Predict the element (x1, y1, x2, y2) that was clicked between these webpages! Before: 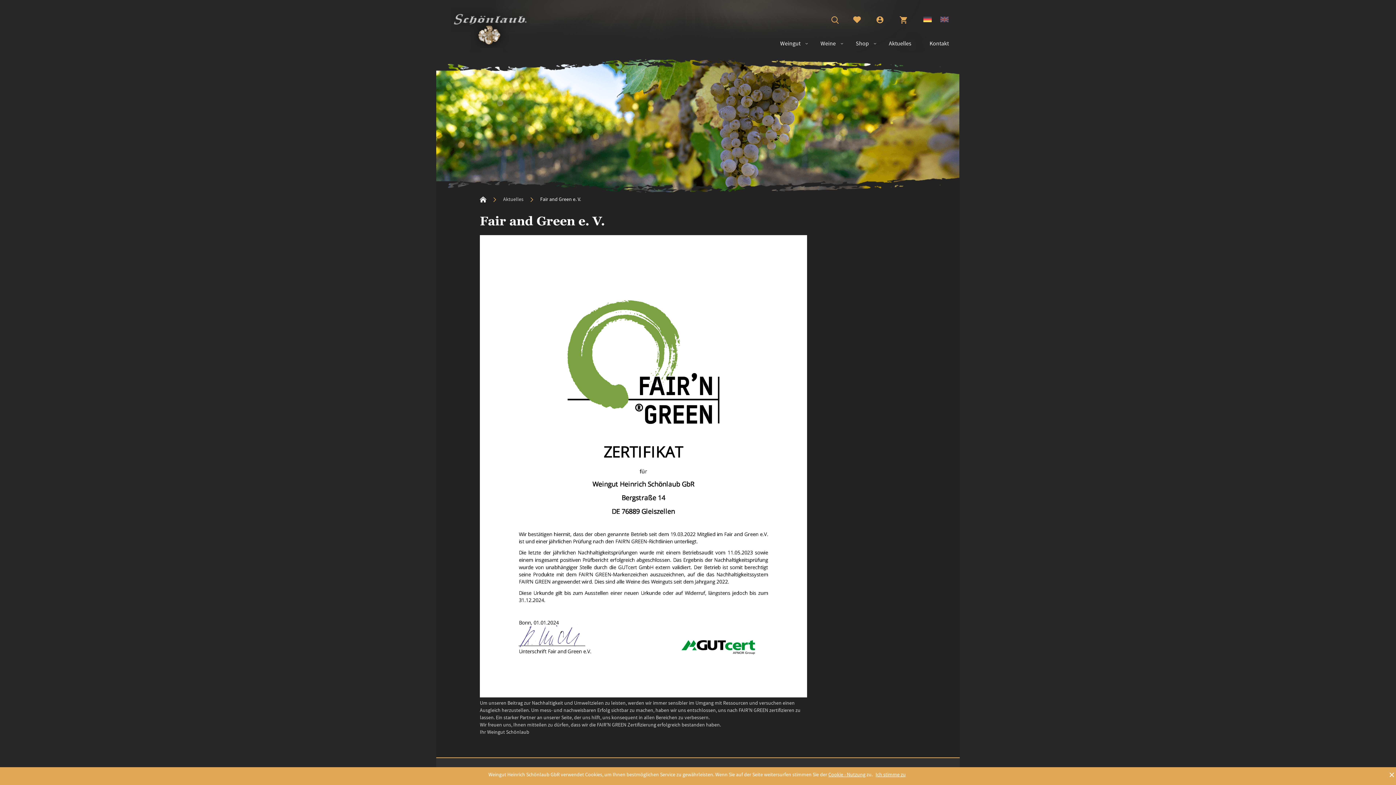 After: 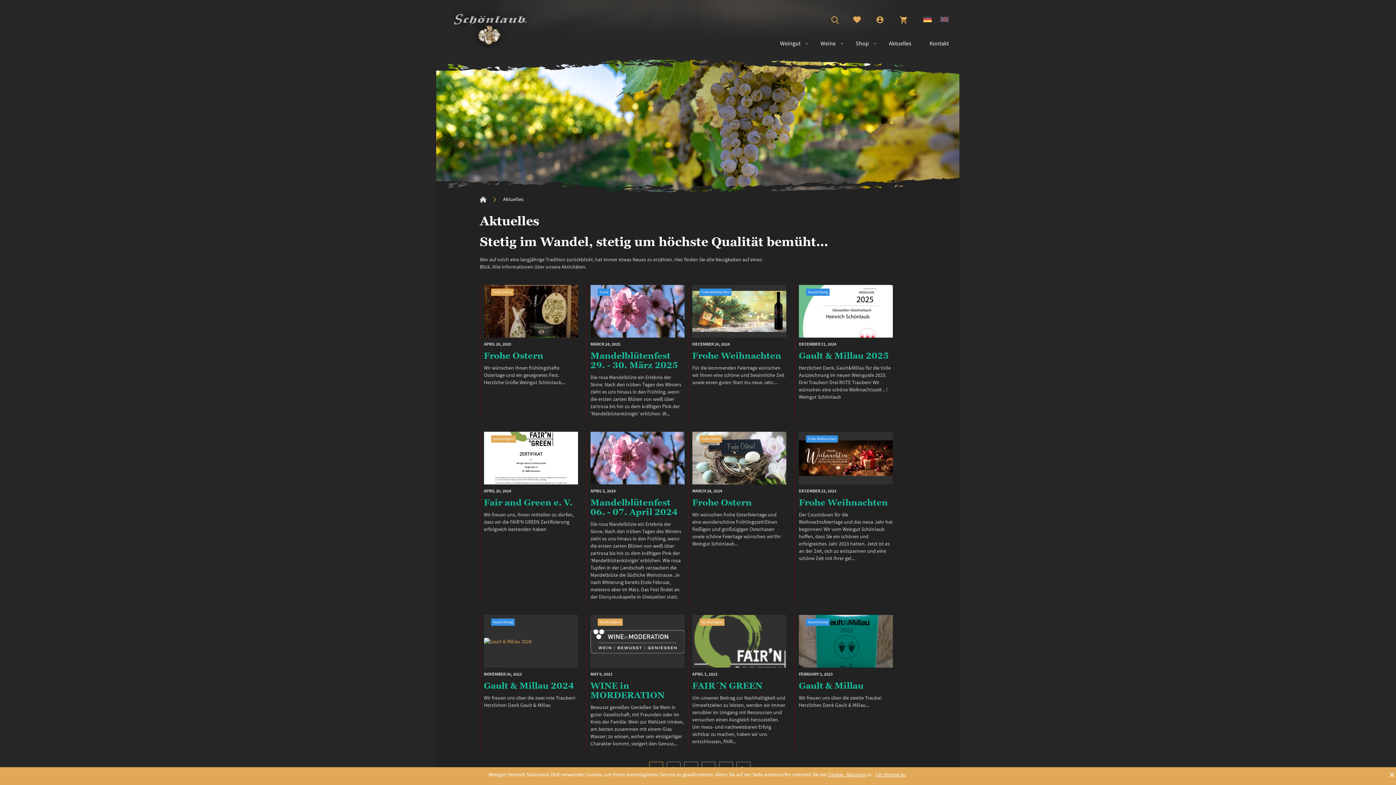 Action: bbox: (503, 196, 524, 202) label: Aktuelles 